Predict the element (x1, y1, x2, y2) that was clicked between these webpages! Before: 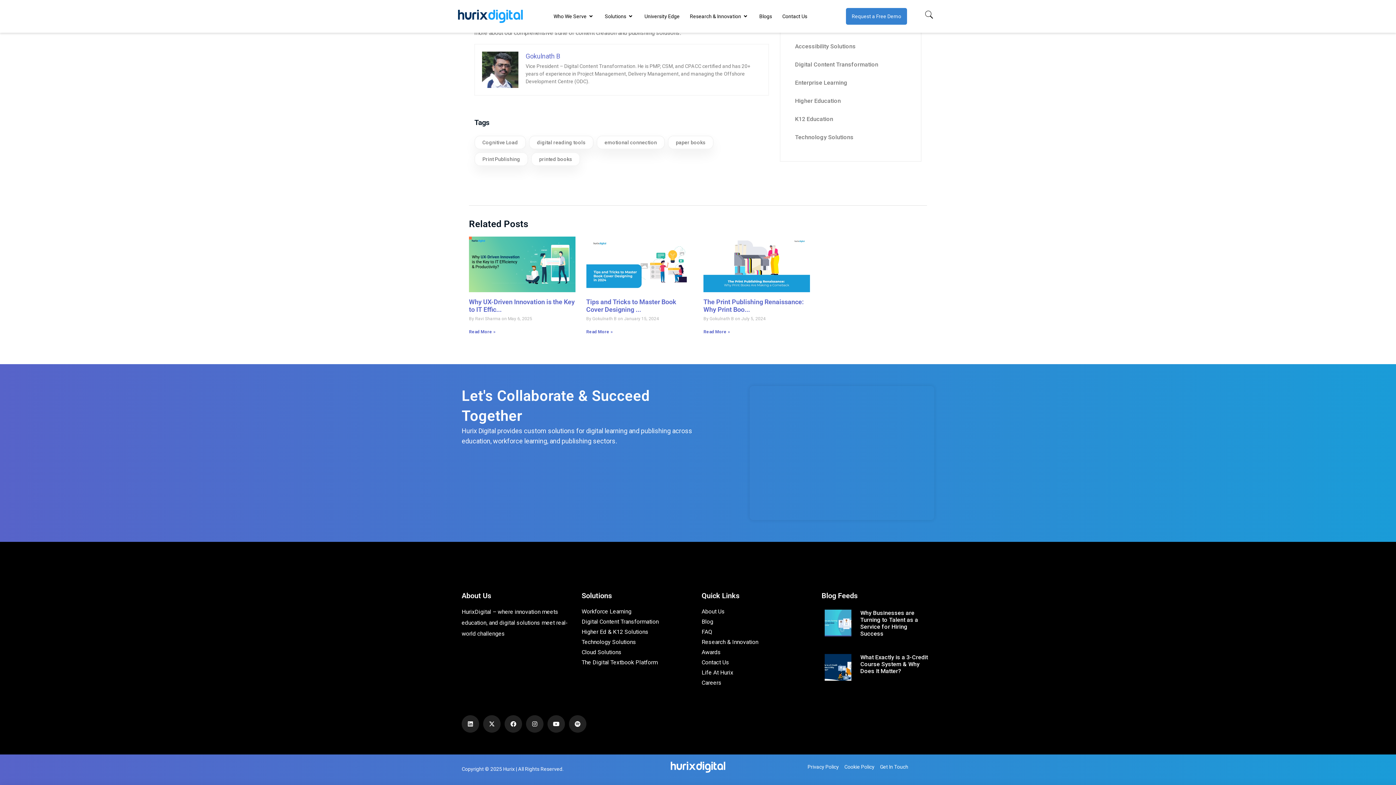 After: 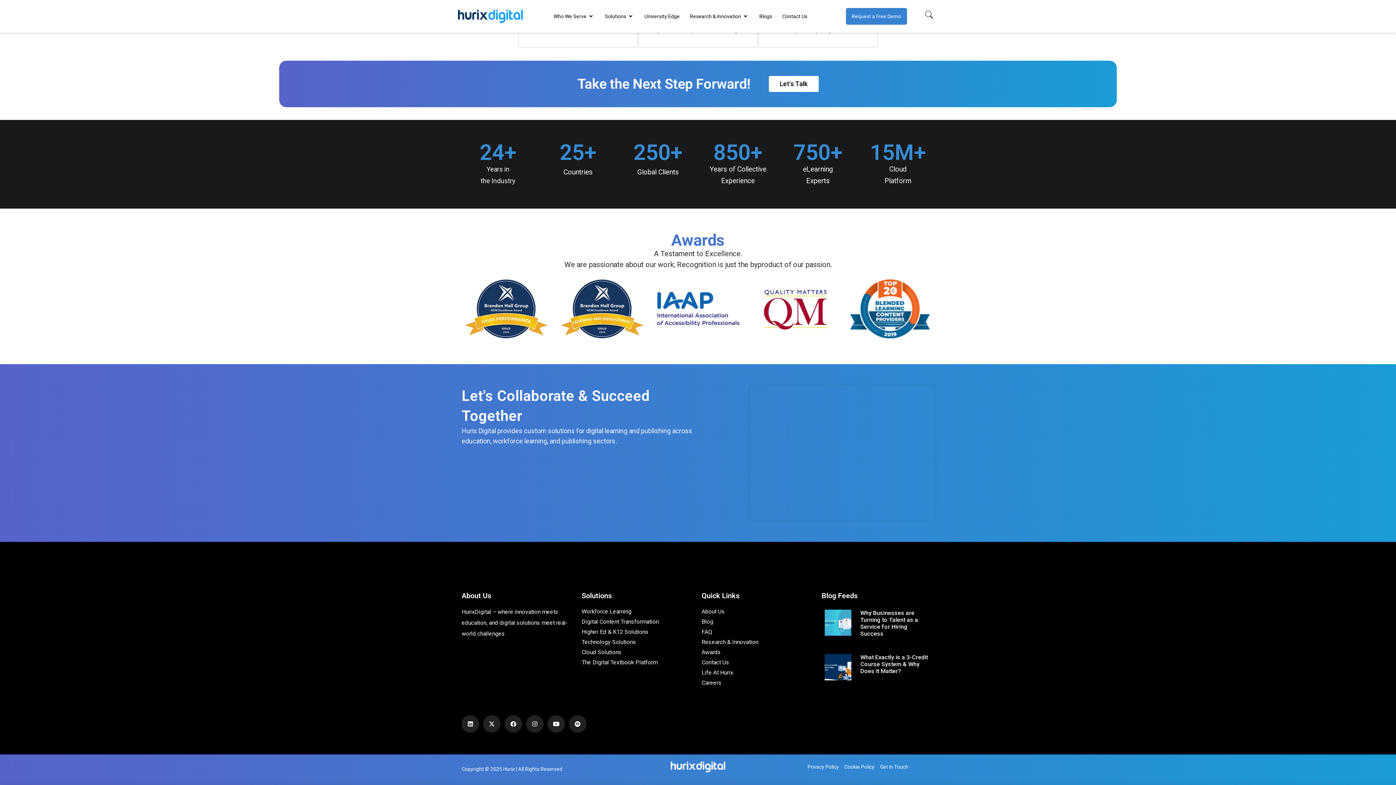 Action: bbox: (458, 9, 522, 22)